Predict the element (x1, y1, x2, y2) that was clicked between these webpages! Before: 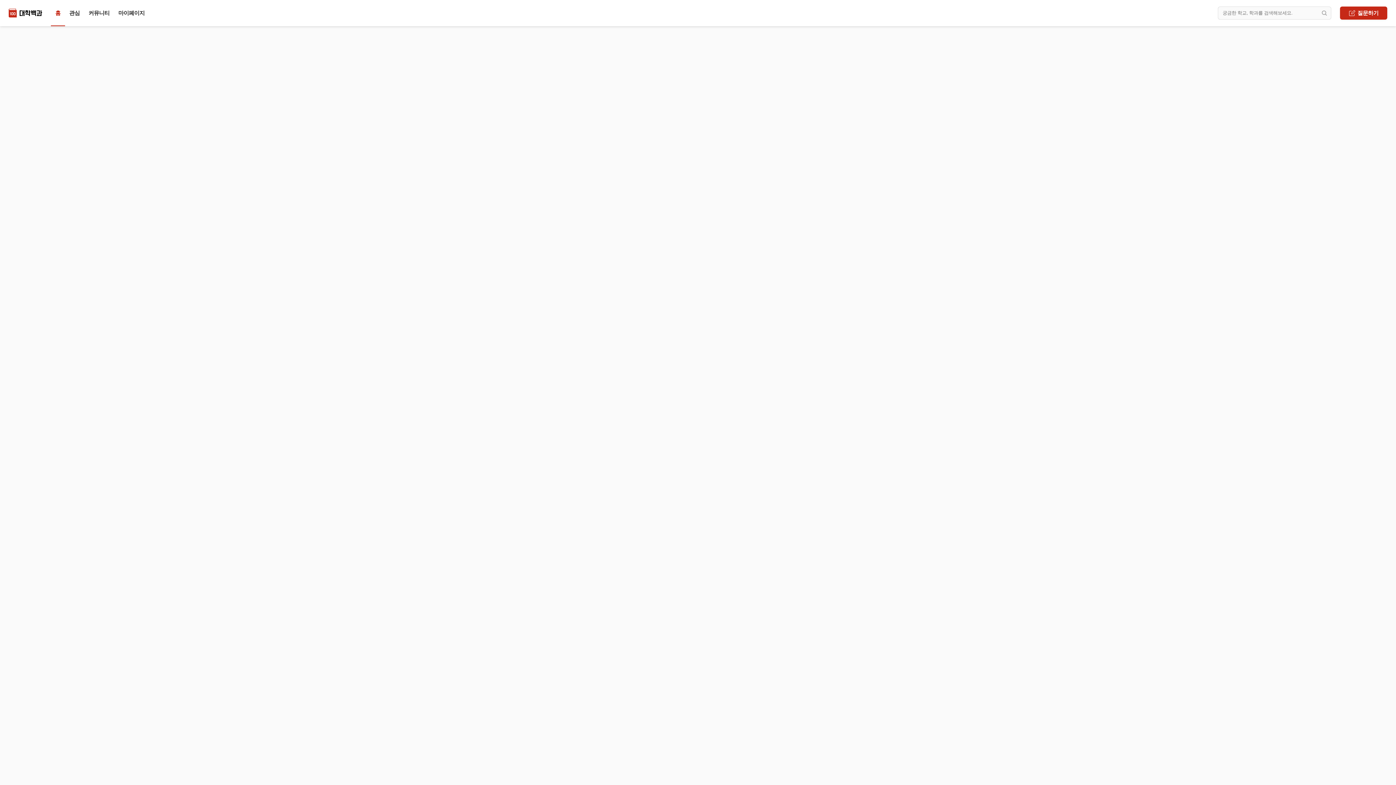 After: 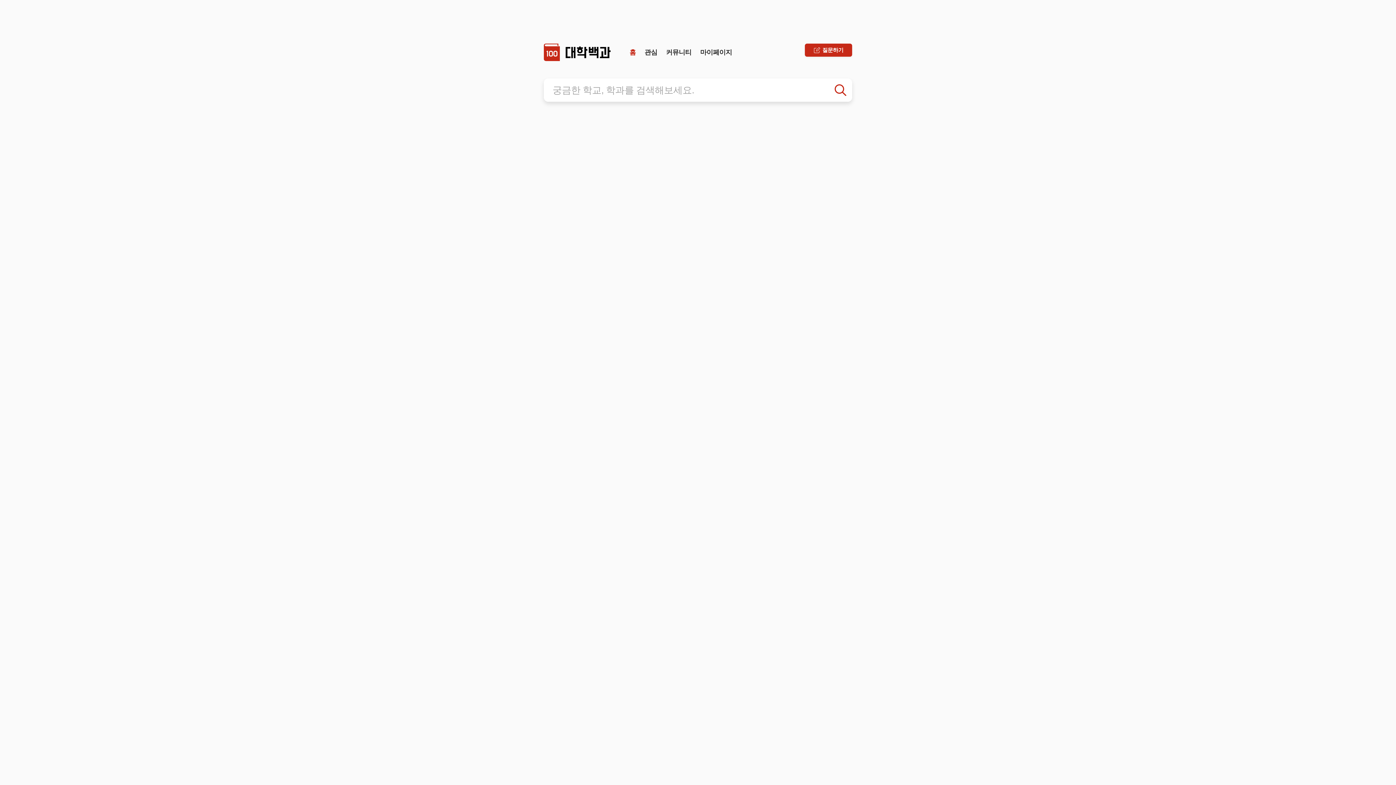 Action: bbox: (8, 8, 42, 17) label: 대학백과 - 선배들의 입시 비법서